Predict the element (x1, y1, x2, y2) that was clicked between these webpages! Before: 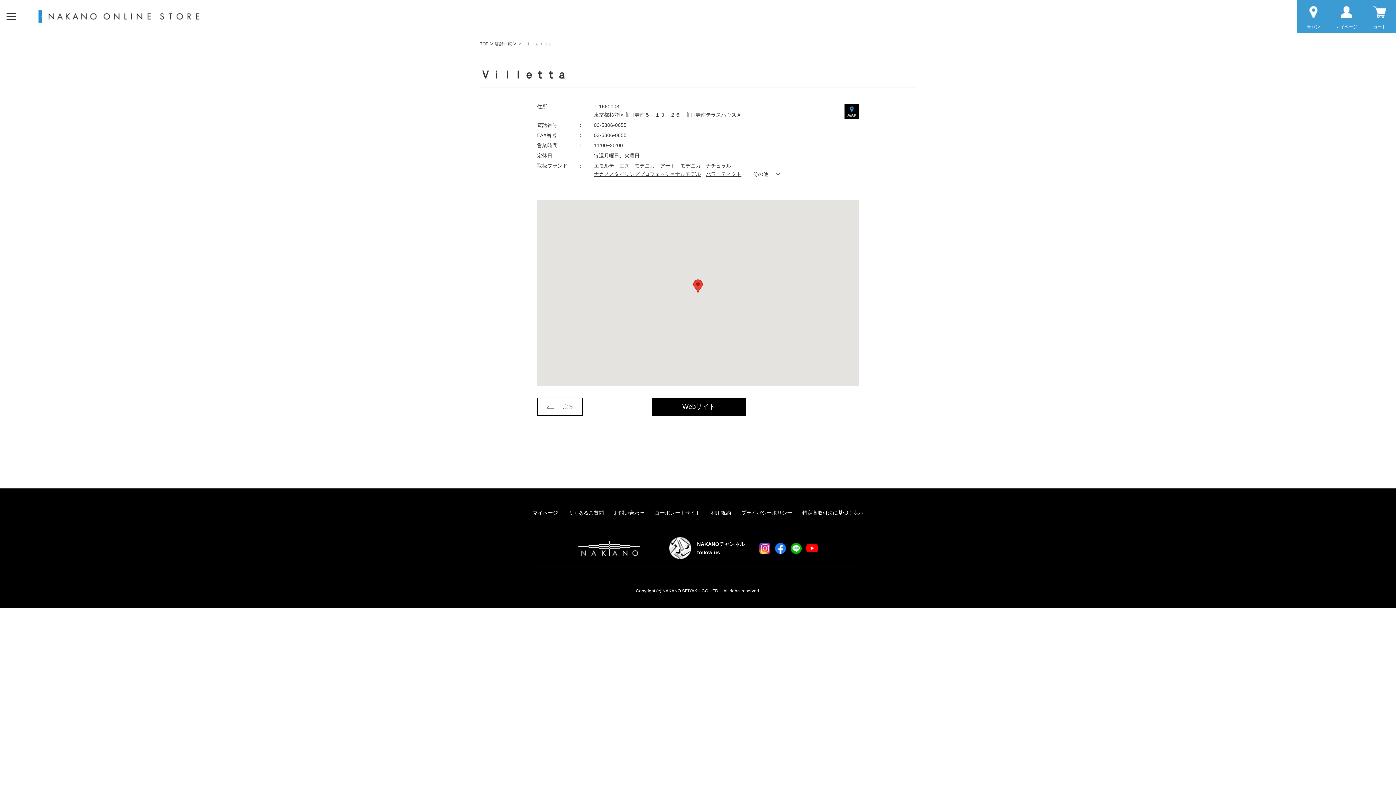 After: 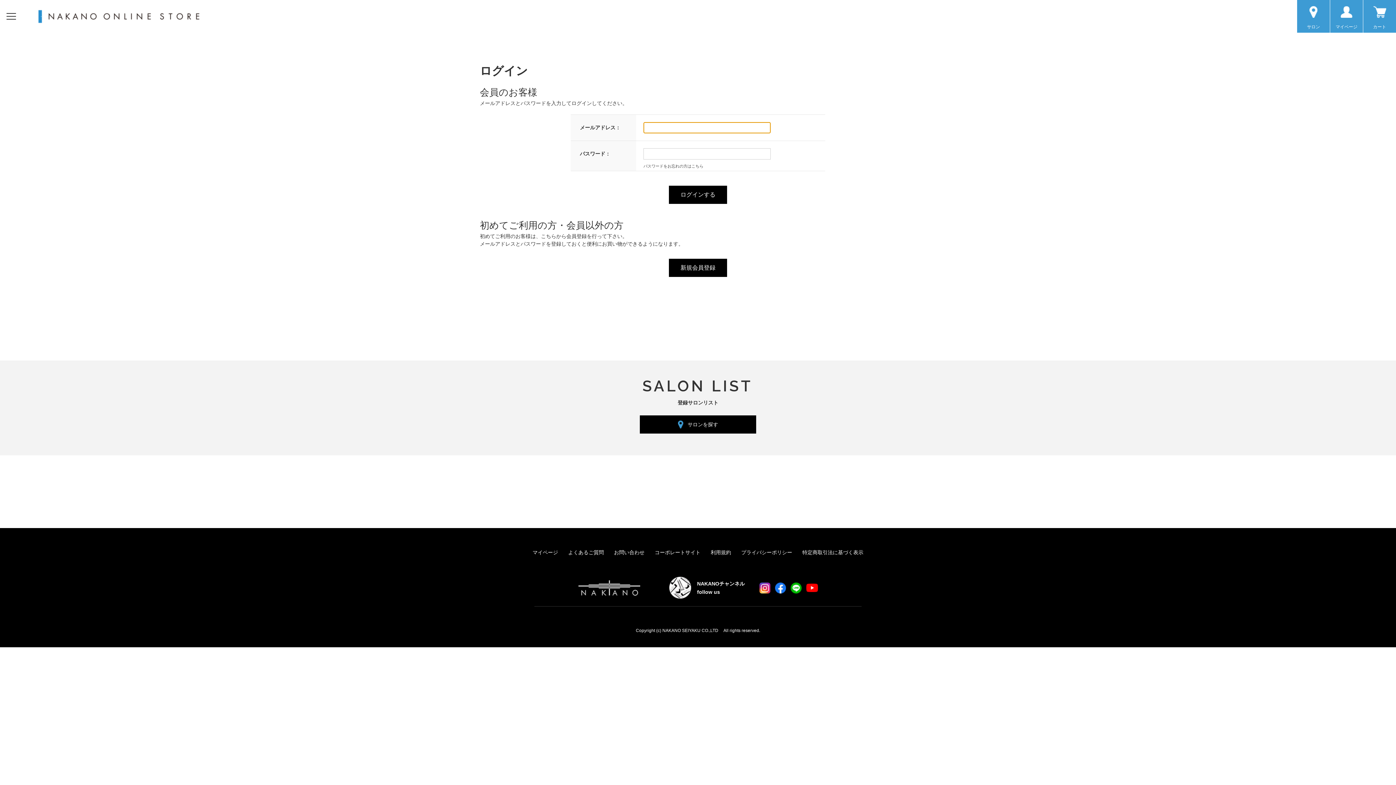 Action: bbox: (1330, 0, 1363, 32) label: マイページ